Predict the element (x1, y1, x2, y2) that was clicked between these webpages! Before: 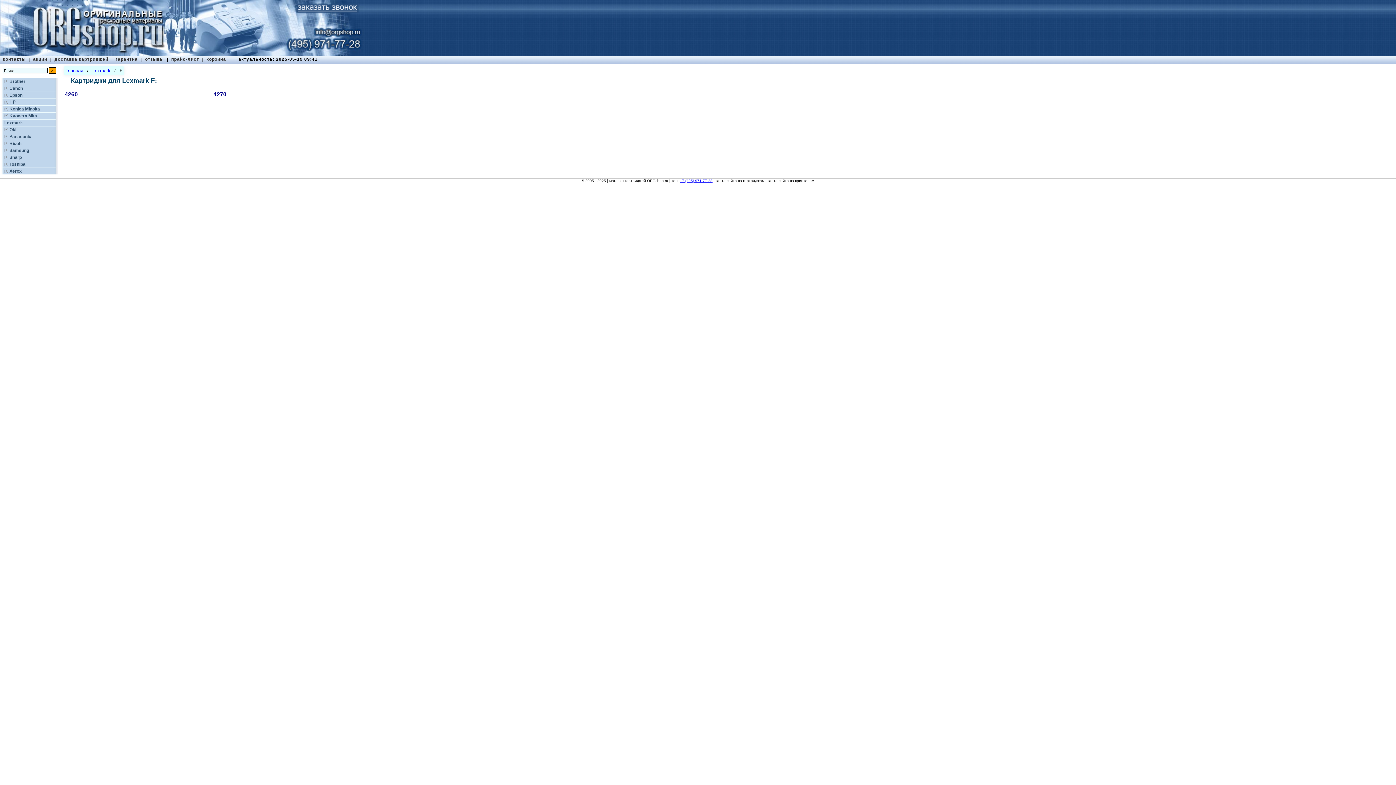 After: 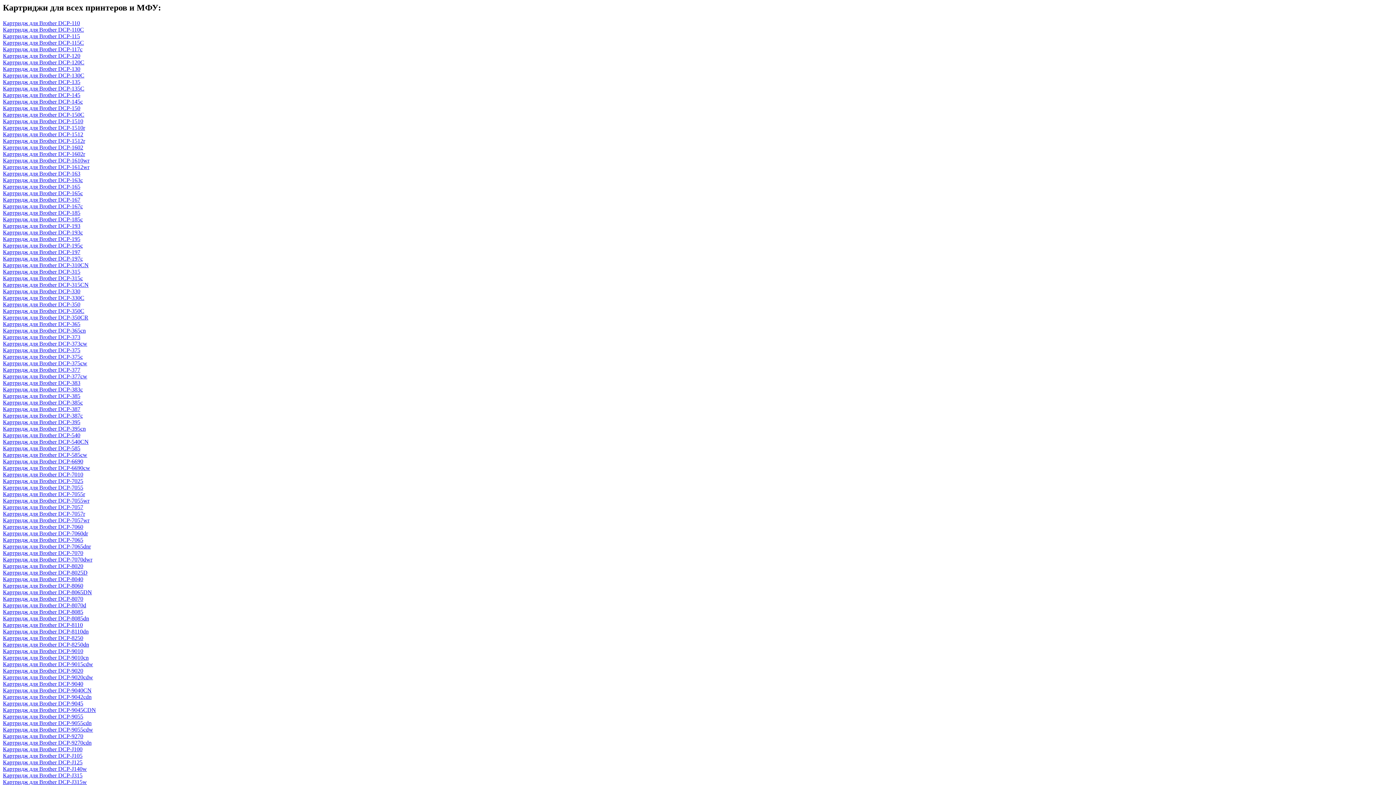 Action: bbox: (768, 178, 814, 182) label: карта сайта по принтерам